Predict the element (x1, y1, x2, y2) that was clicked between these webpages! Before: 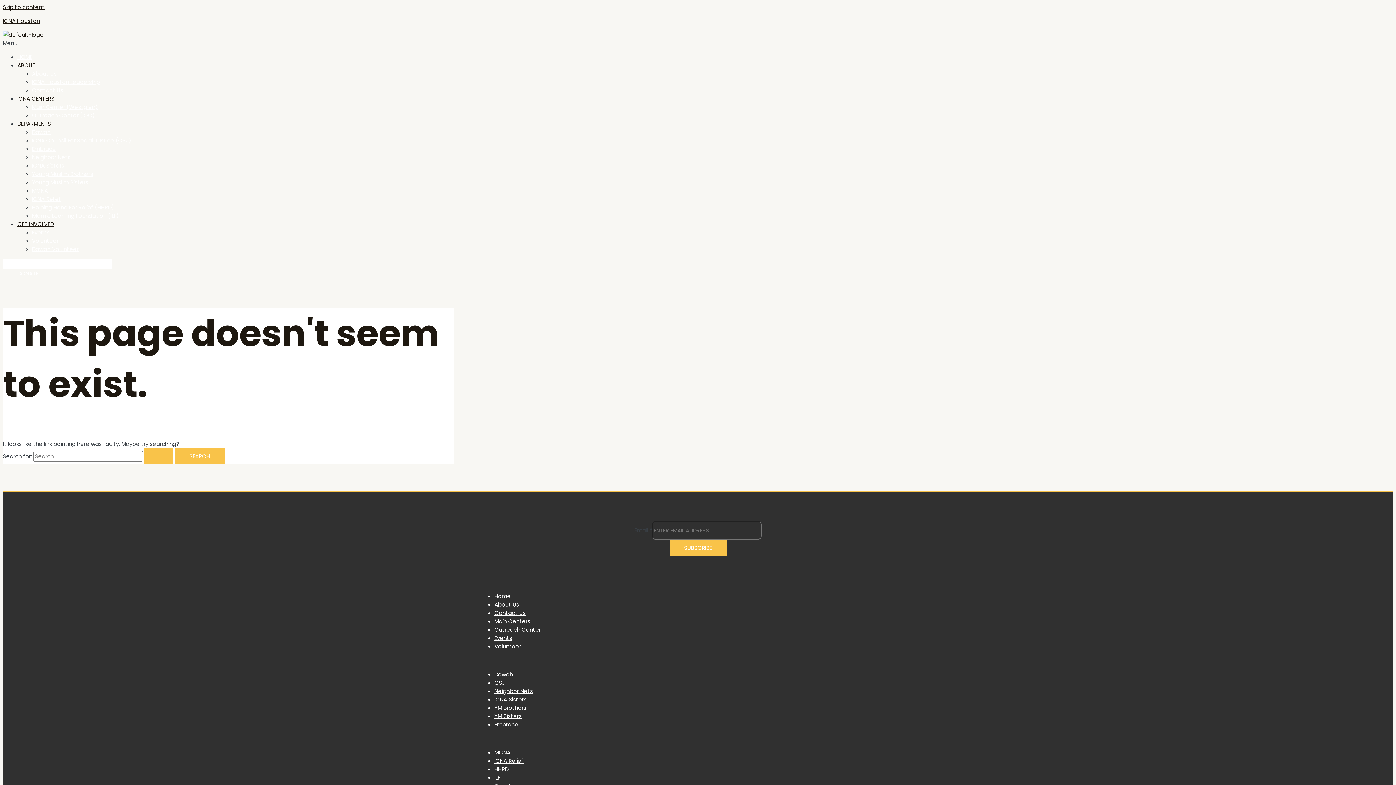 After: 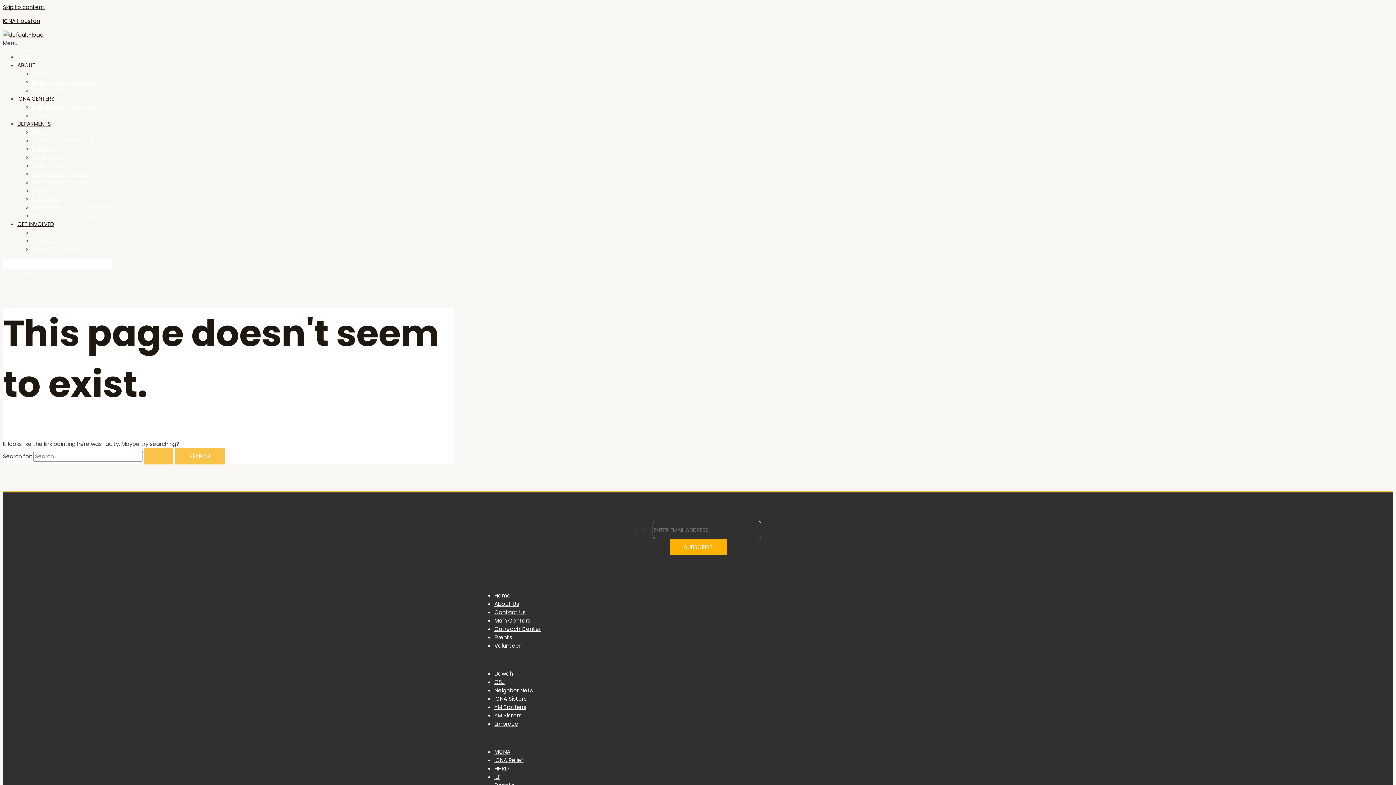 Action: label: SUBSCRIBE bbox: (669, 540, 726, 556)